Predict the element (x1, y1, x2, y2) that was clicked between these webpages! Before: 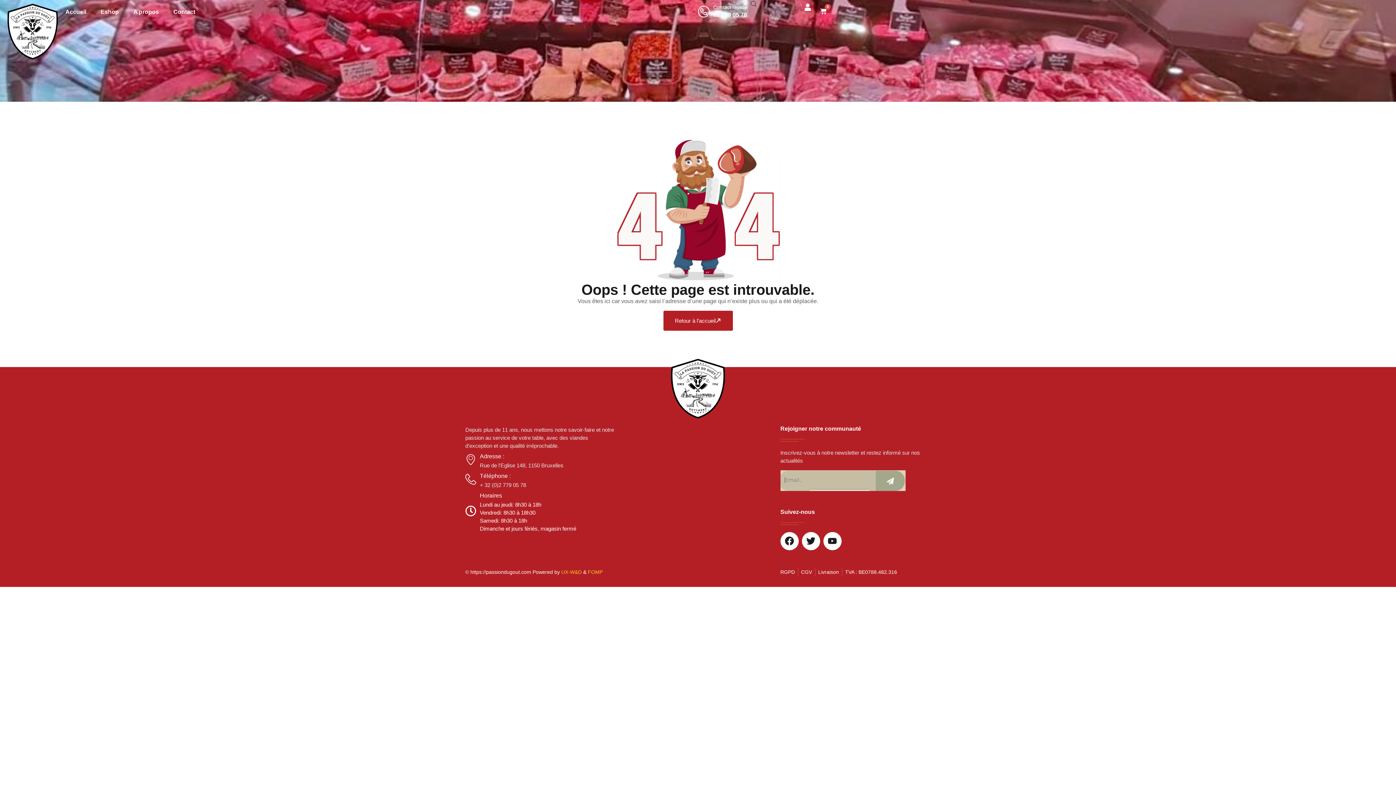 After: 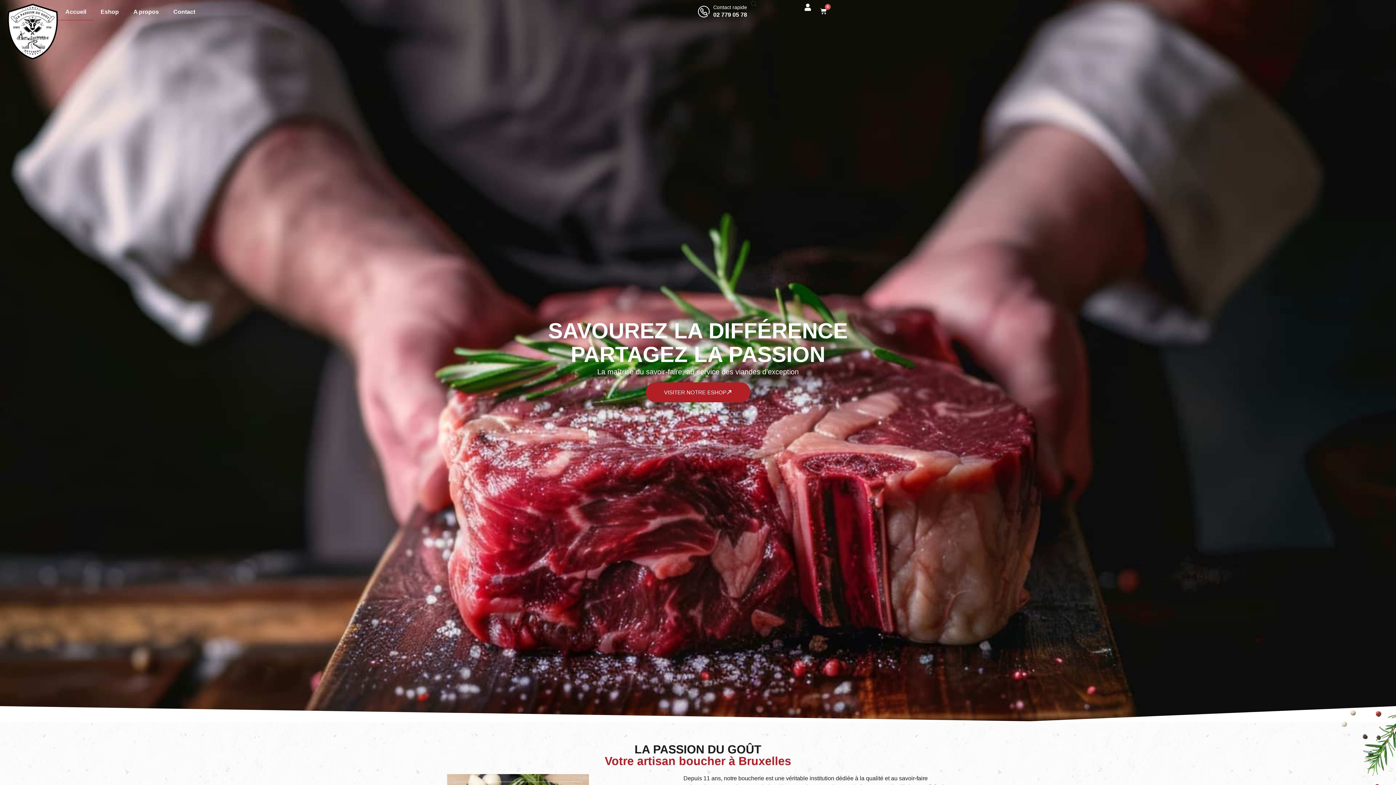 Action: bbox: (7, 3, 58, 59)